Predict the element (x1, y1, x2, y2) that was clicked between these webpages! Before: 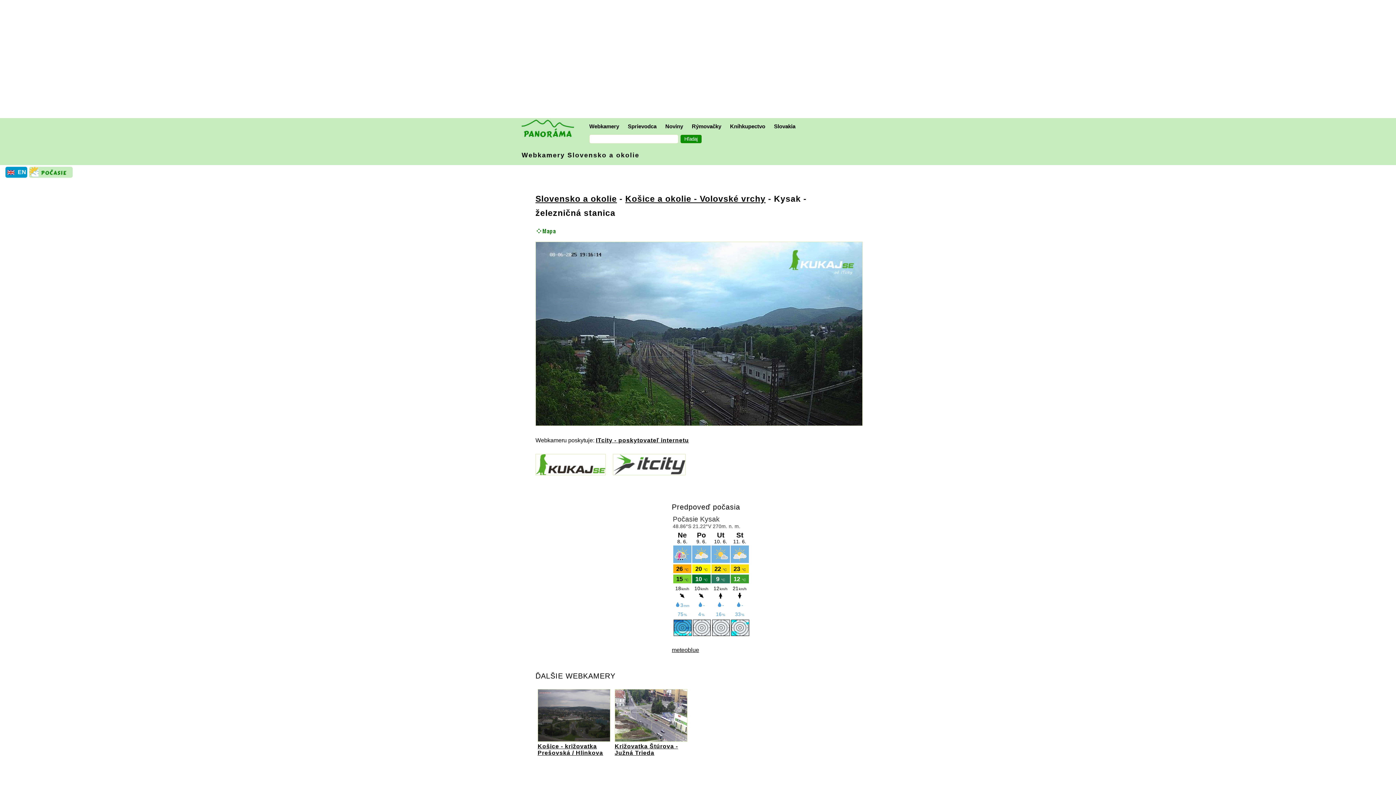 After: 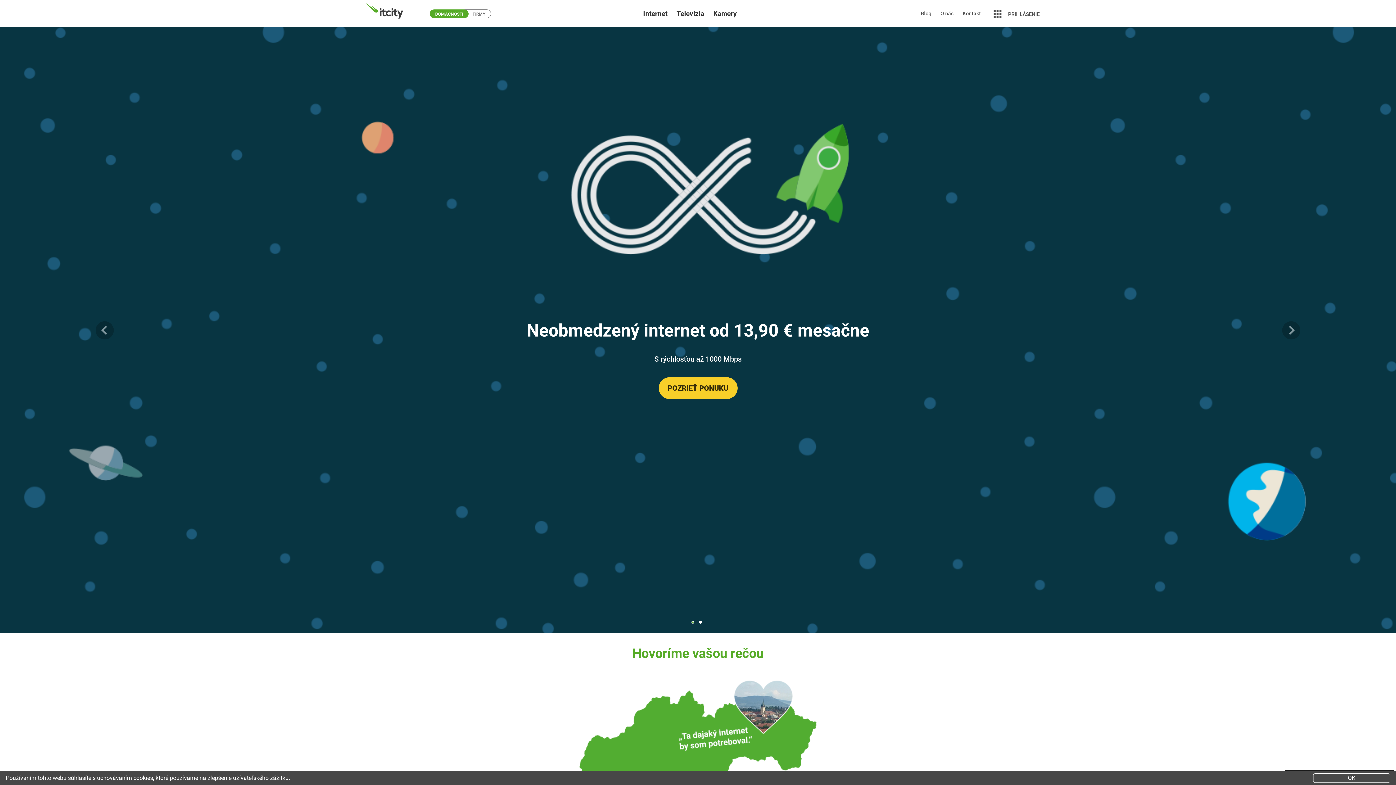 Action: label: ITcity - poskytovateľ internetu bbox: (596, 437, 689, 443)